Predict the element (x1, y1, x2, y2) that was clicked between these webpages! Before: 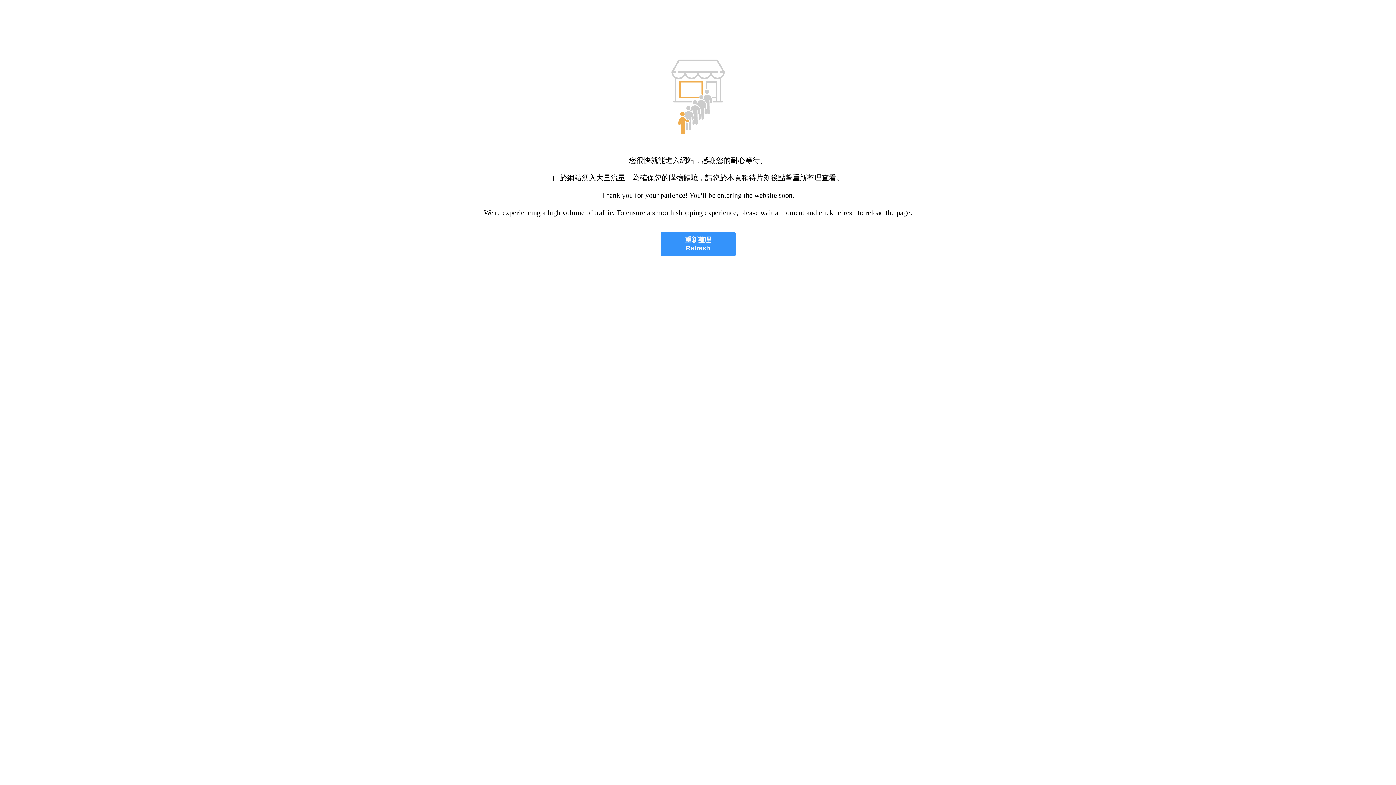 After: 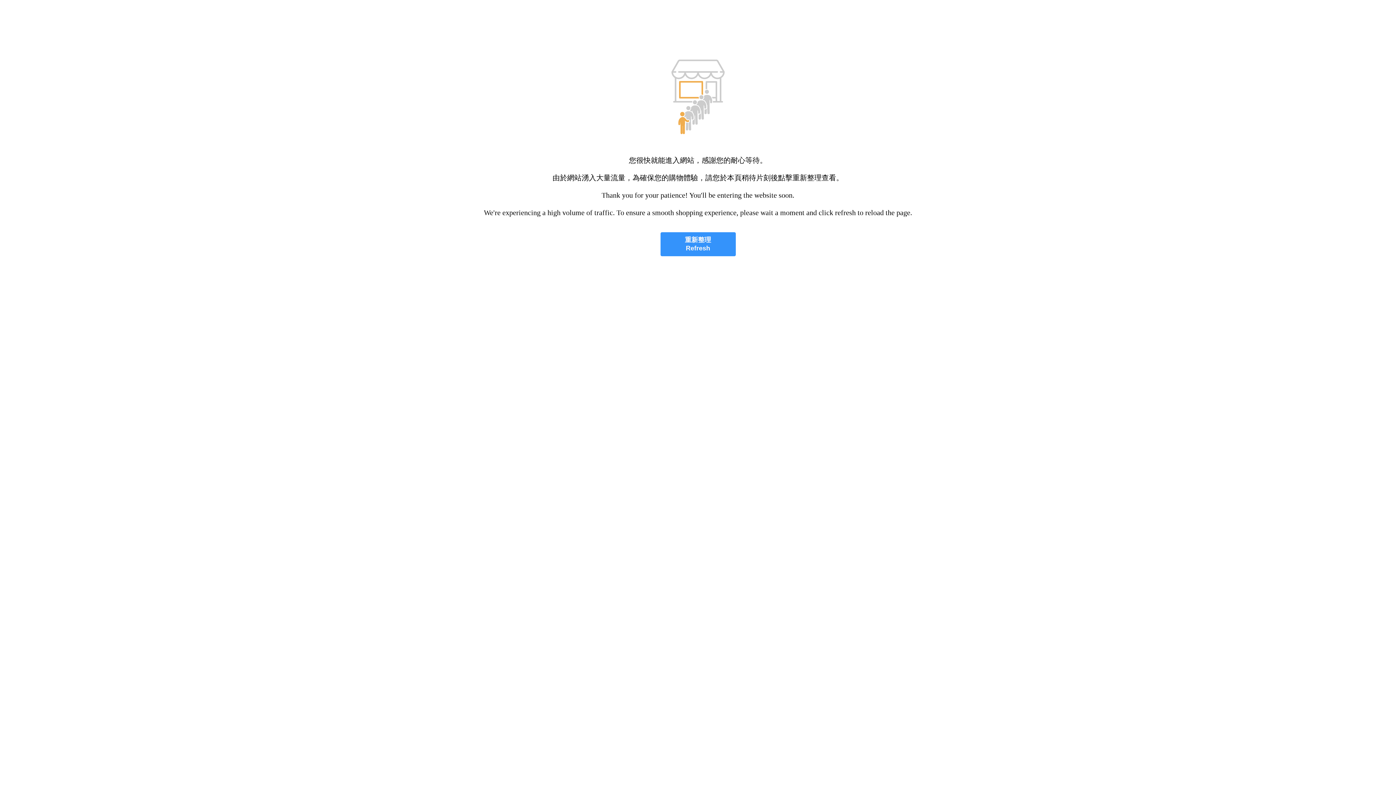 Action: bbox: (660, 232, 735, 256) label: 重新整理
Refresh